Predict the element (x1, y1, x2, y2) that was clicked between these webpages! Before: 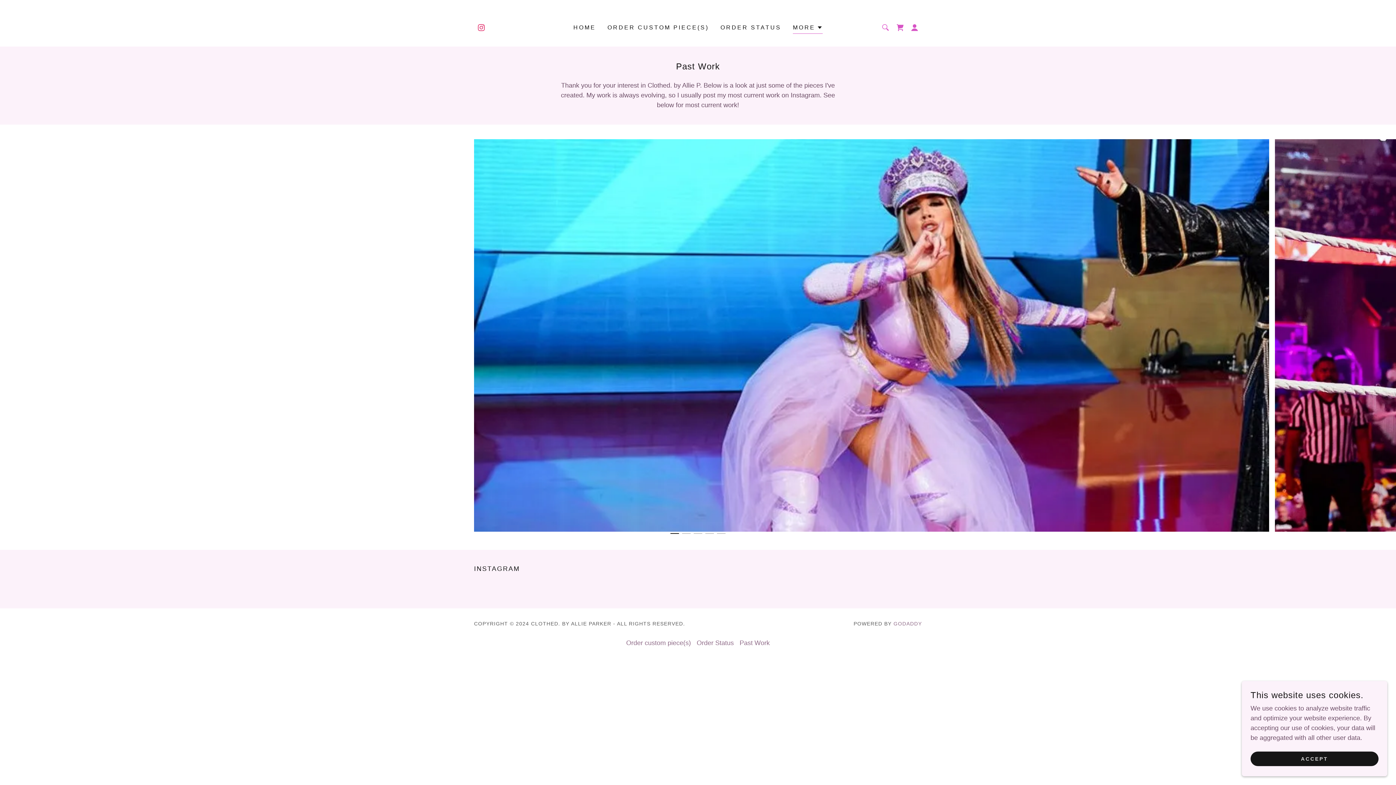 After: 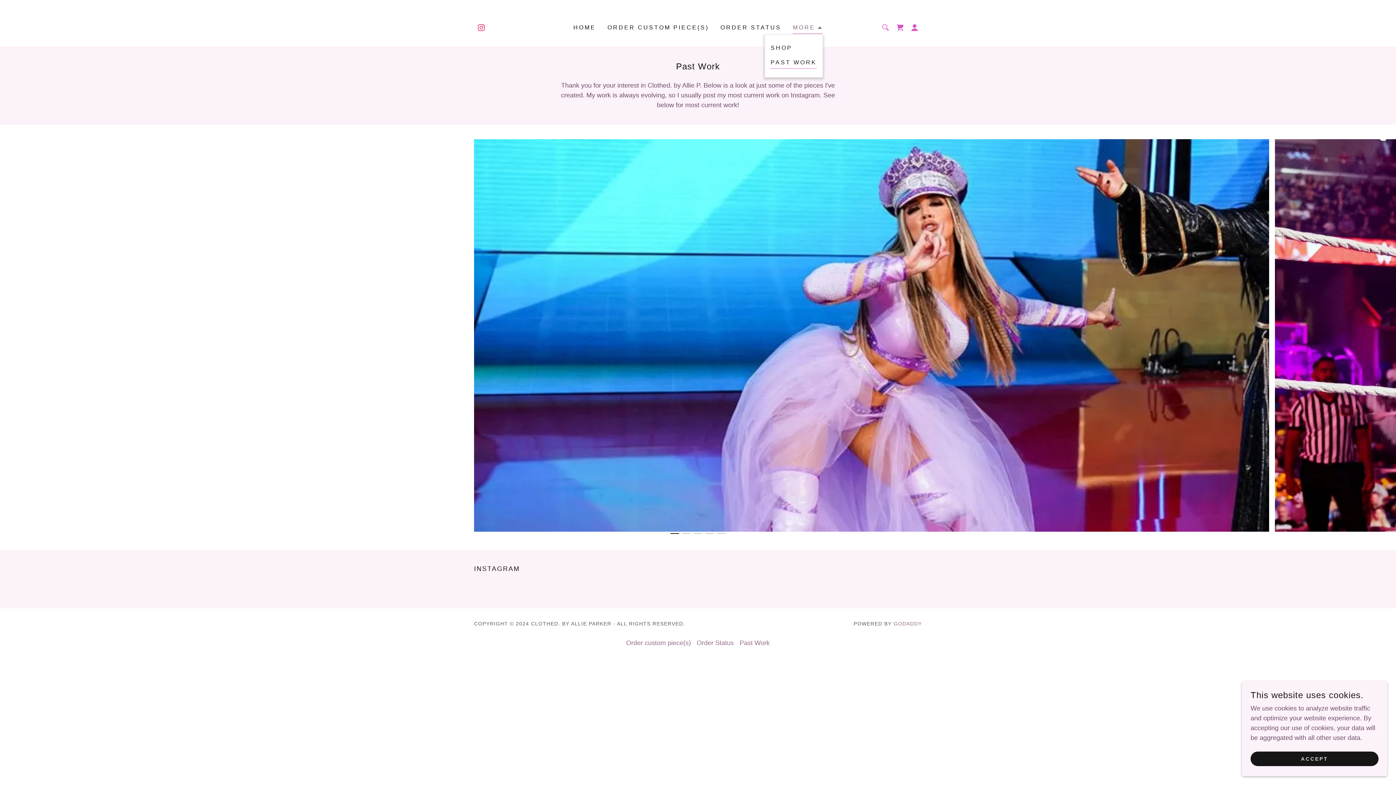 Action: bbox: (793, 23, 822, 33) label: MORE